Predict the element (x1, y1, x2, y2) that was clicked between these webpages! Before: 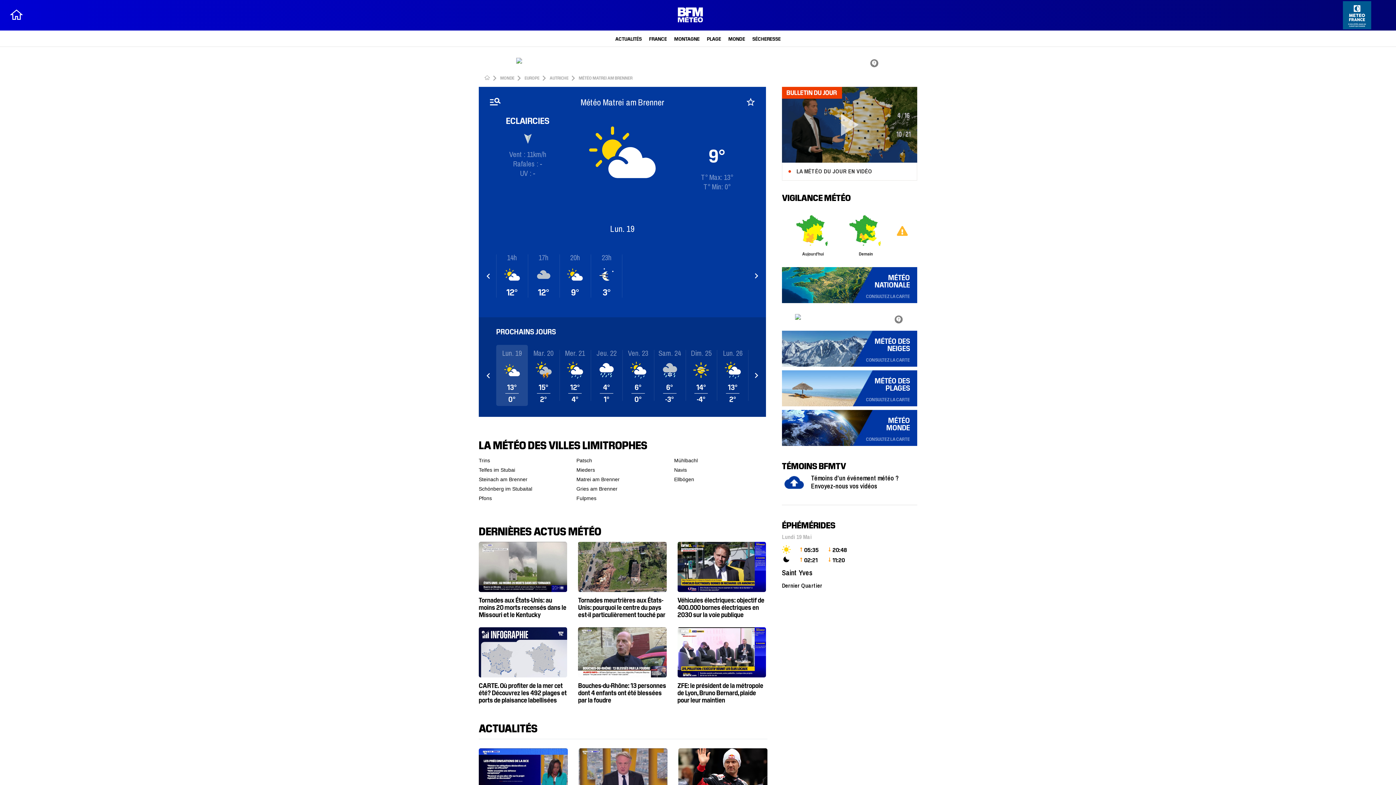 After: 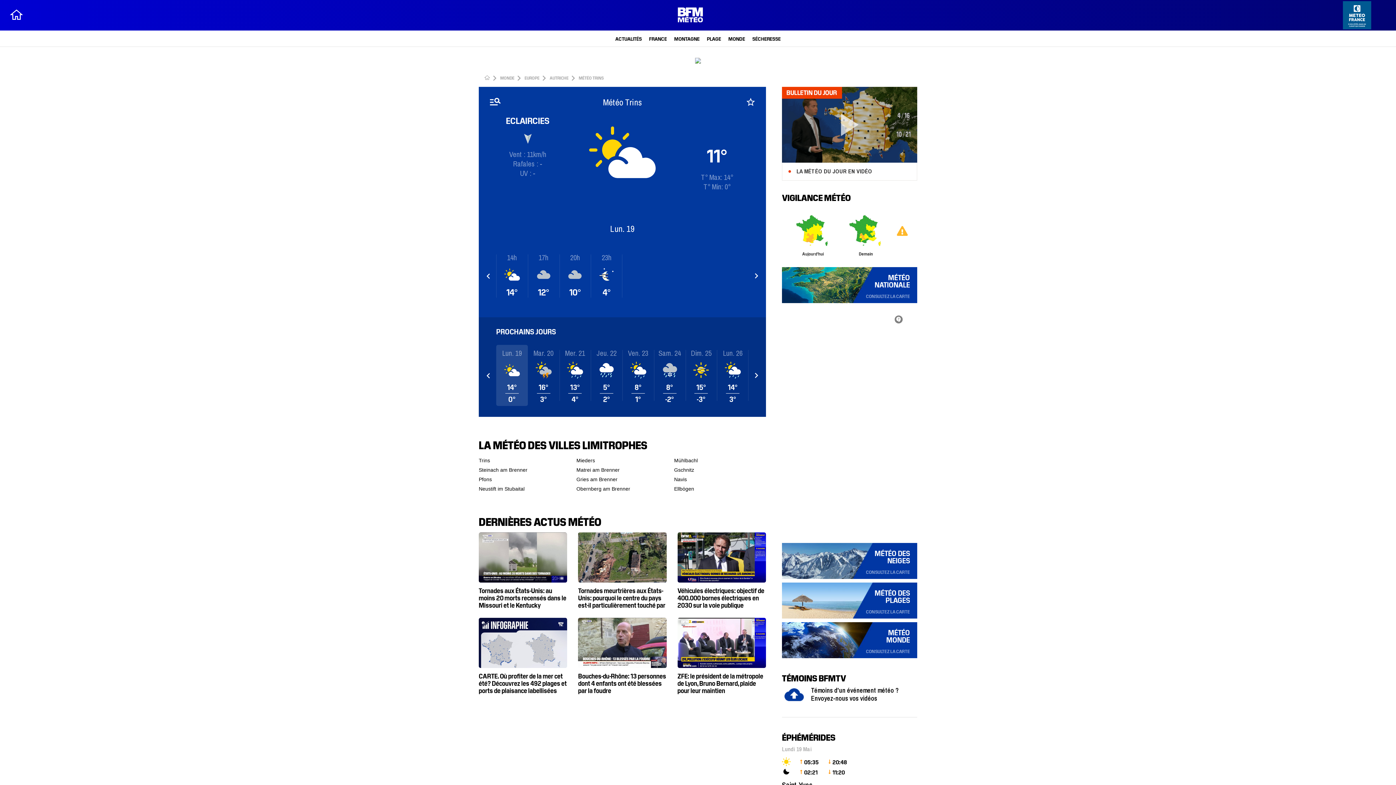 Action: label: Trins bbox: (478, 456, 550, 465)